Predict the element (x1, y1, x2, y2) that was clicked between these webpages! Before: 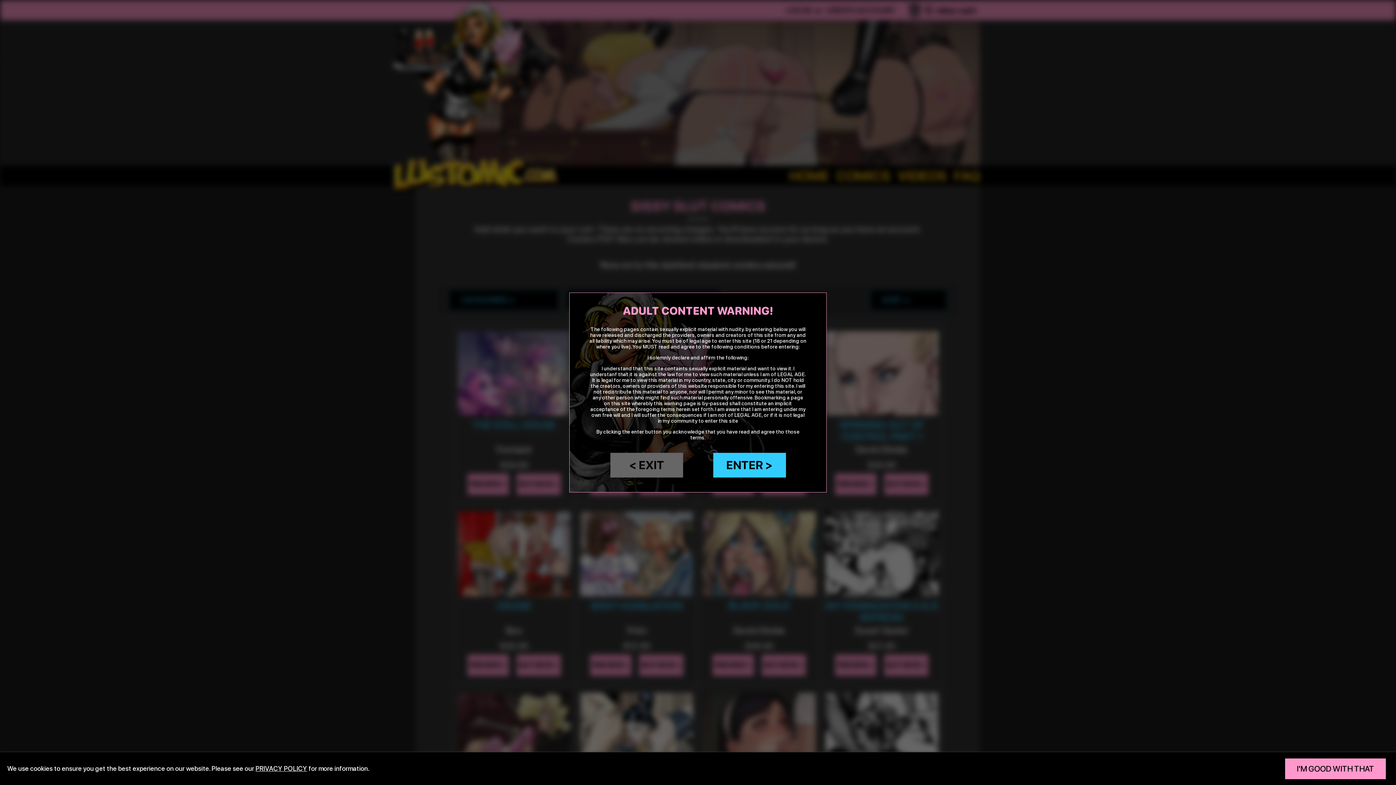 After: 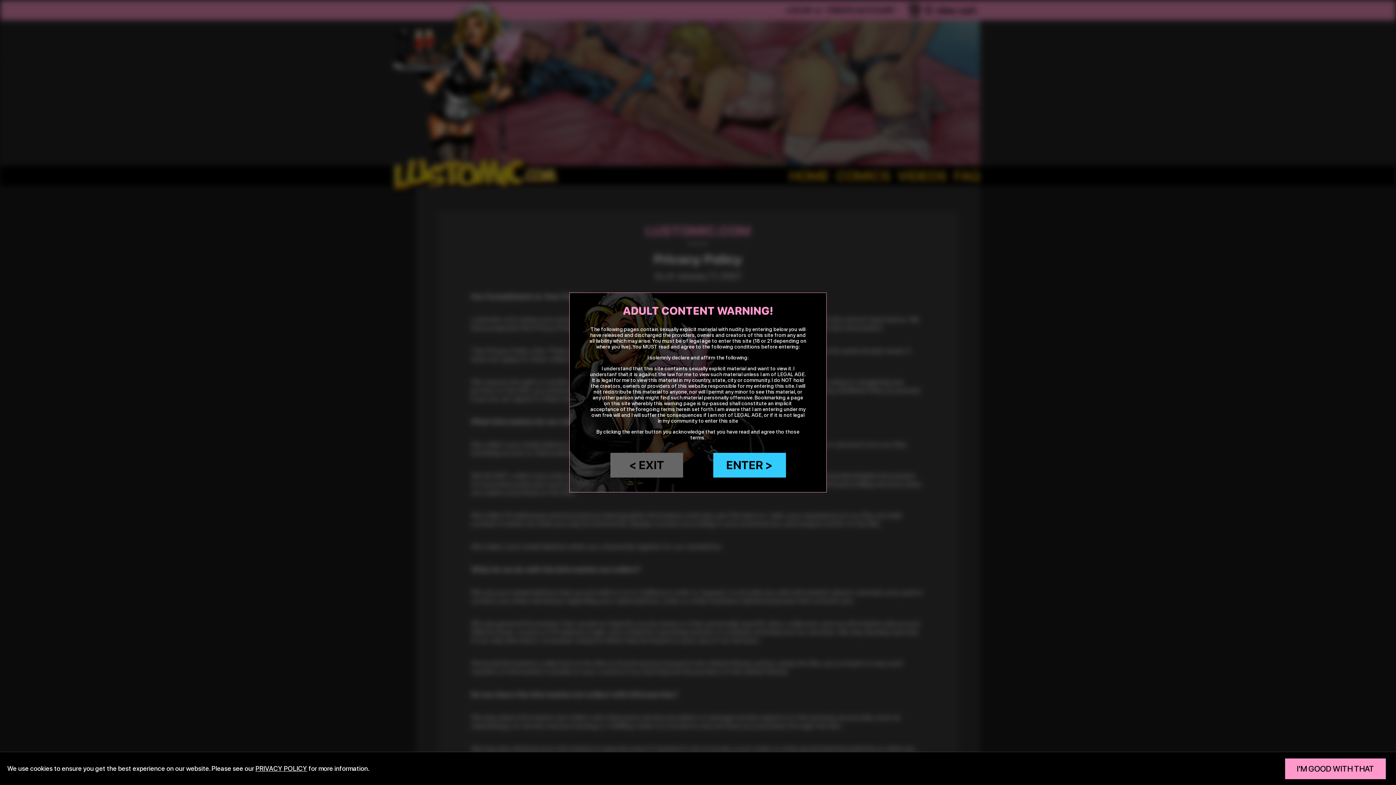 Action: label: PRIVACY POLICY bbox: (255, 765, 307, 772)